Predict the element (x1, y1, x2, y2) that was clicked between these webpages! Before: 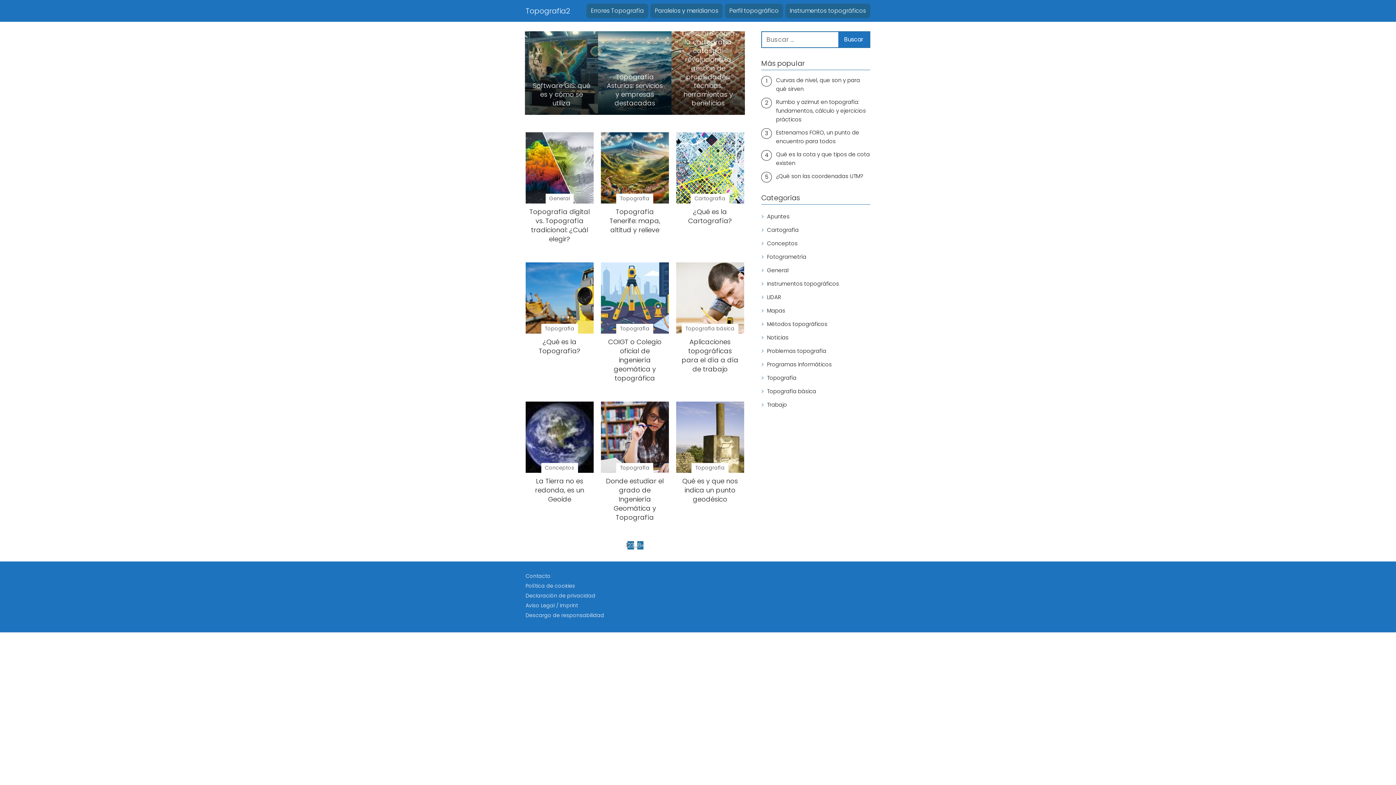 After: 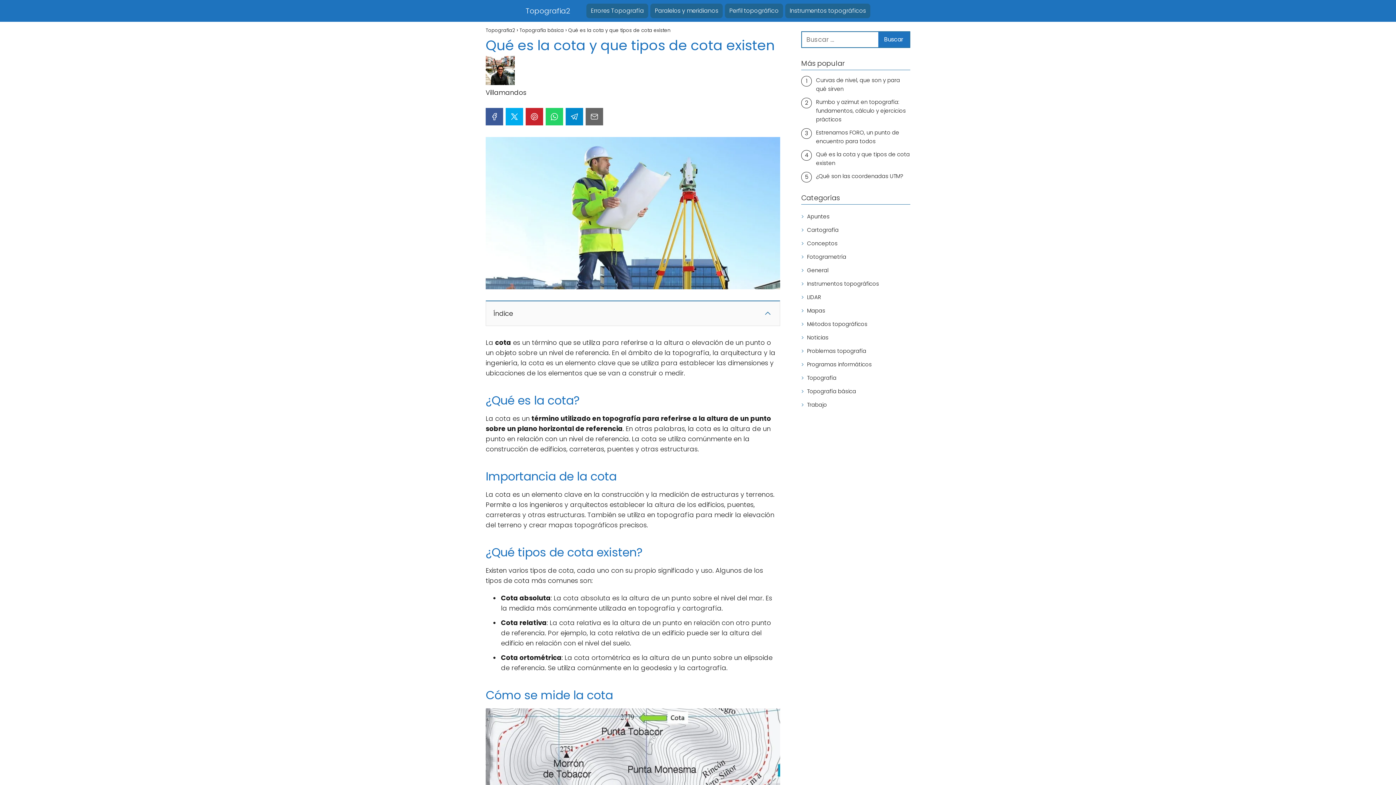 Action: bbox: (776, 150, 870, 167) label: Qué es la cota y que tipos de cota existen